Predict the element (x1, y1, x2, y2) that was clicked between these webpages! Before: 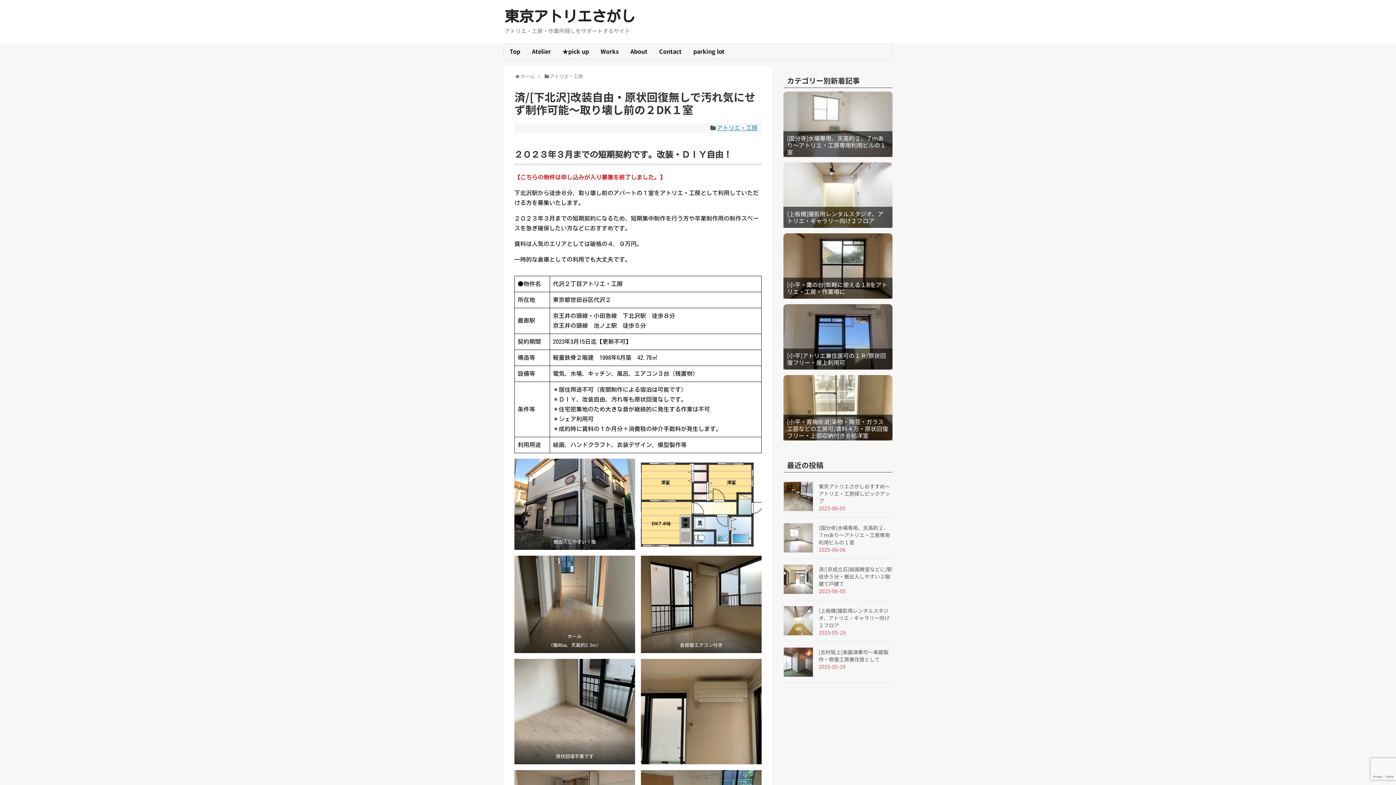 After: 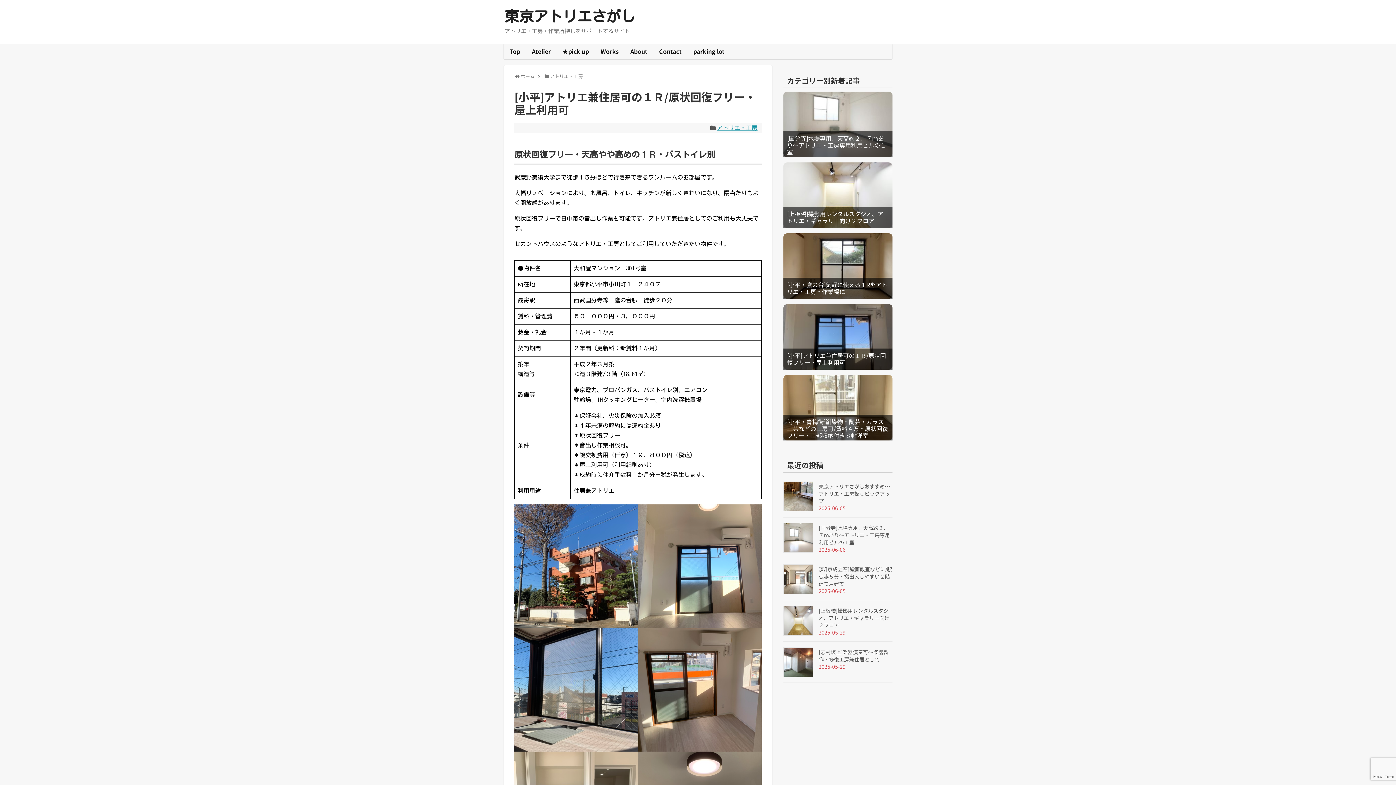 Action: bbox: (783, 304, 892, 369)